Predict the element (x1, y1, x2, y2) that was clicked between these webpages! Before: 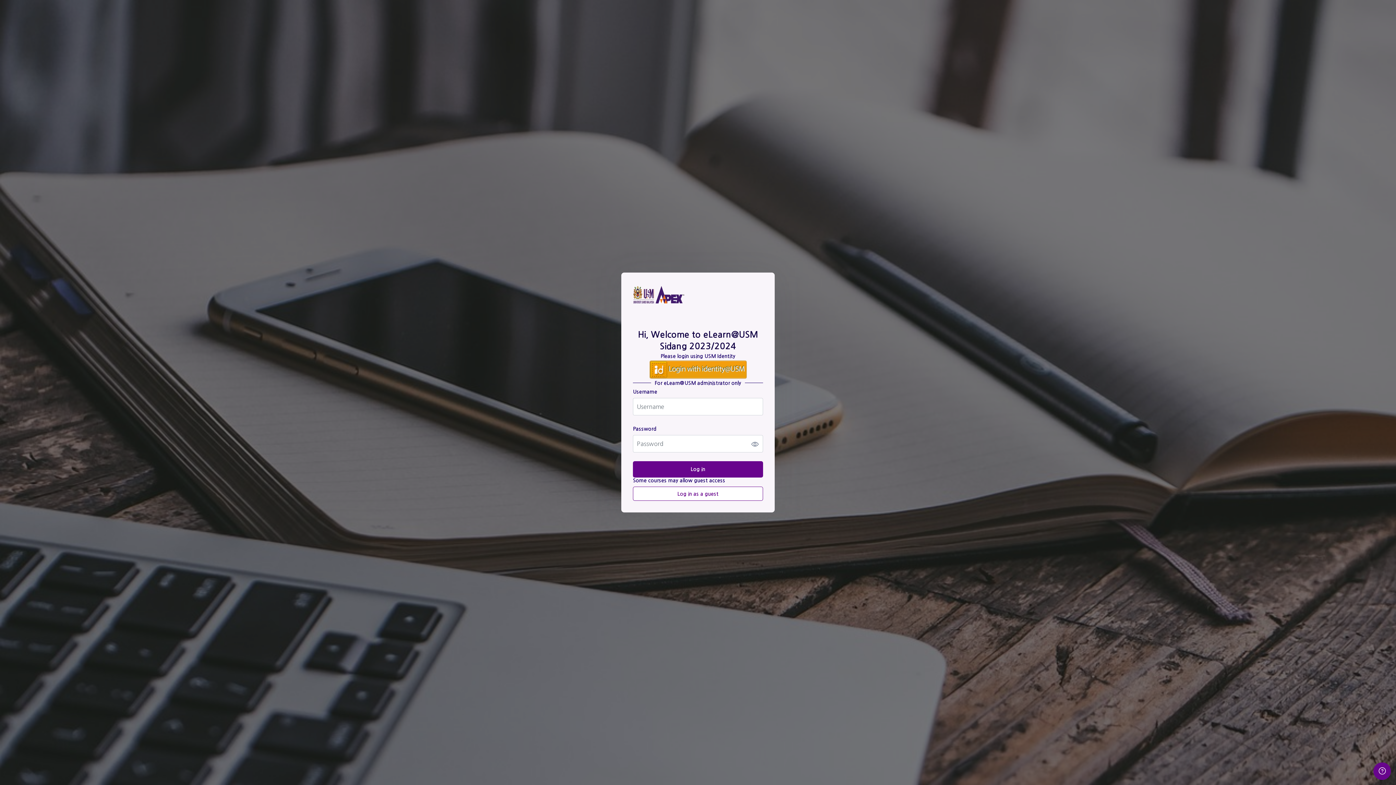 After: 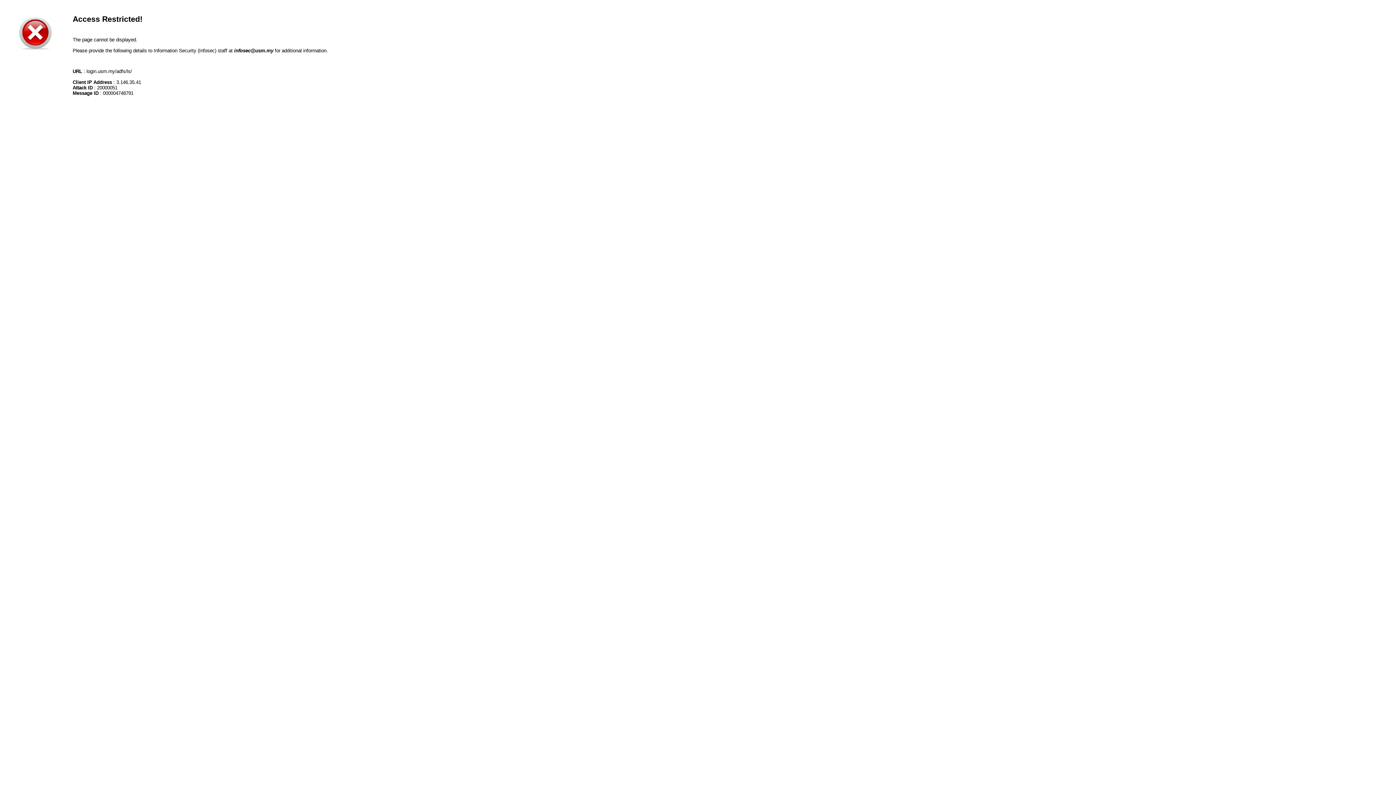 Action: bbox: (649, 360, 747, 379)